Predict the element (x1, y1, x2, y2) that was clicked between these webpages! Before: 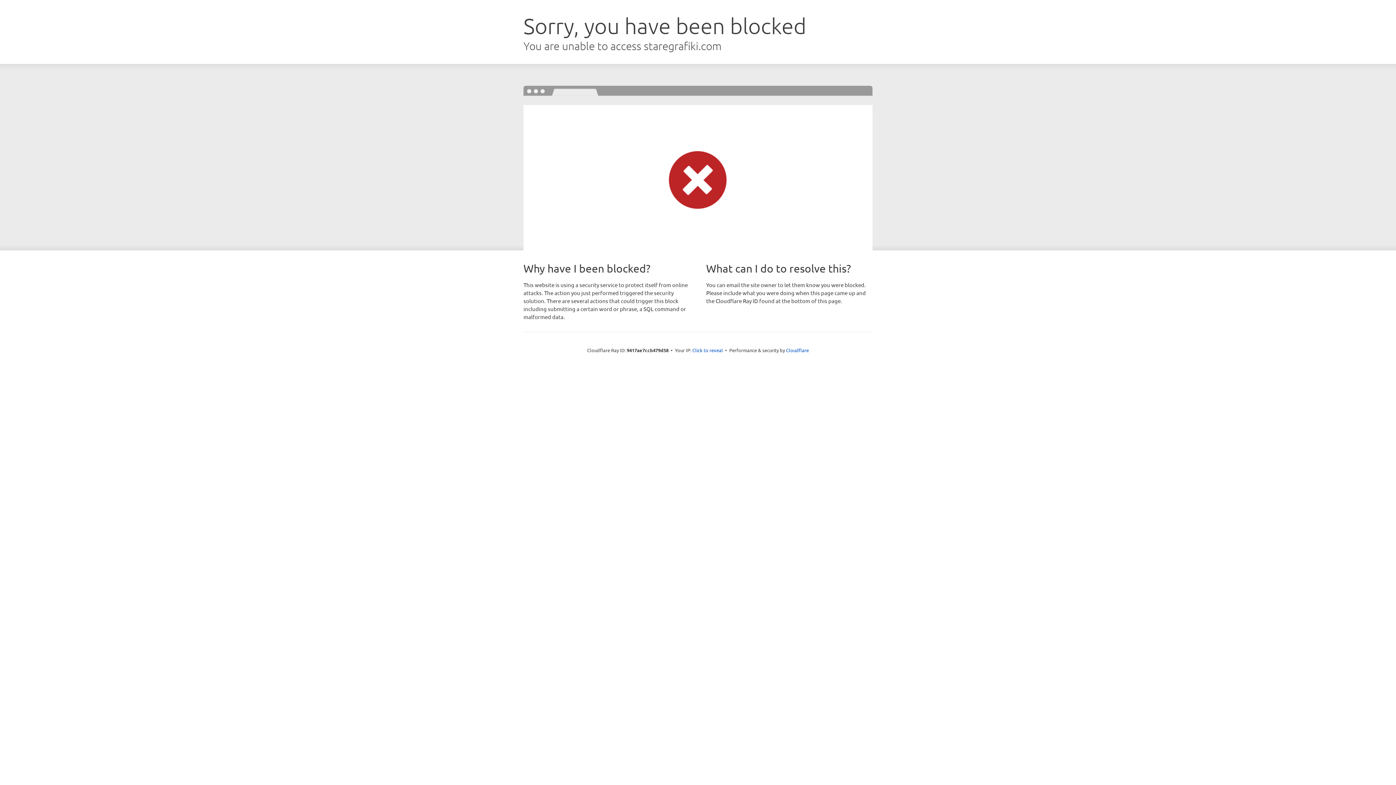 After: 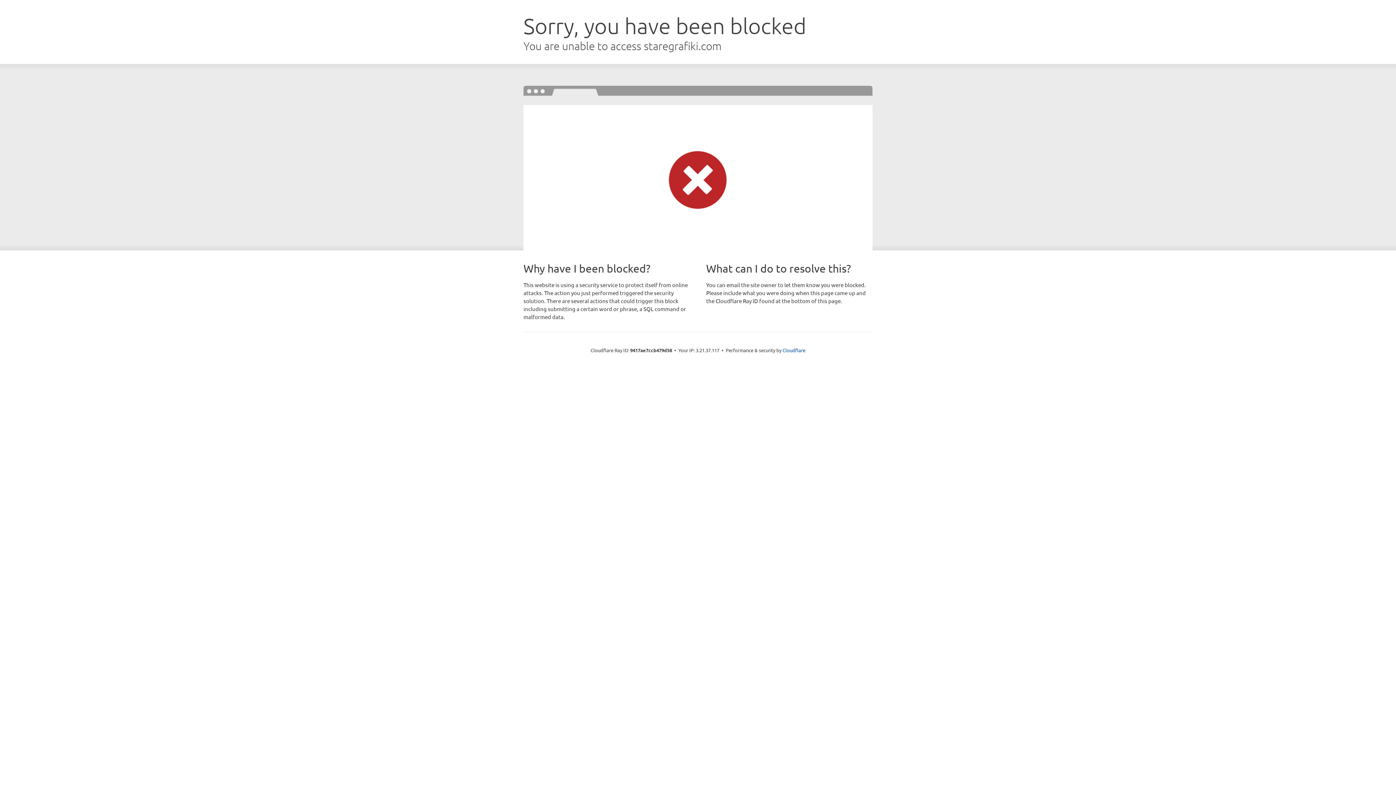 Action: label: Click to reveal bbox: (692, 346, 723, 353)